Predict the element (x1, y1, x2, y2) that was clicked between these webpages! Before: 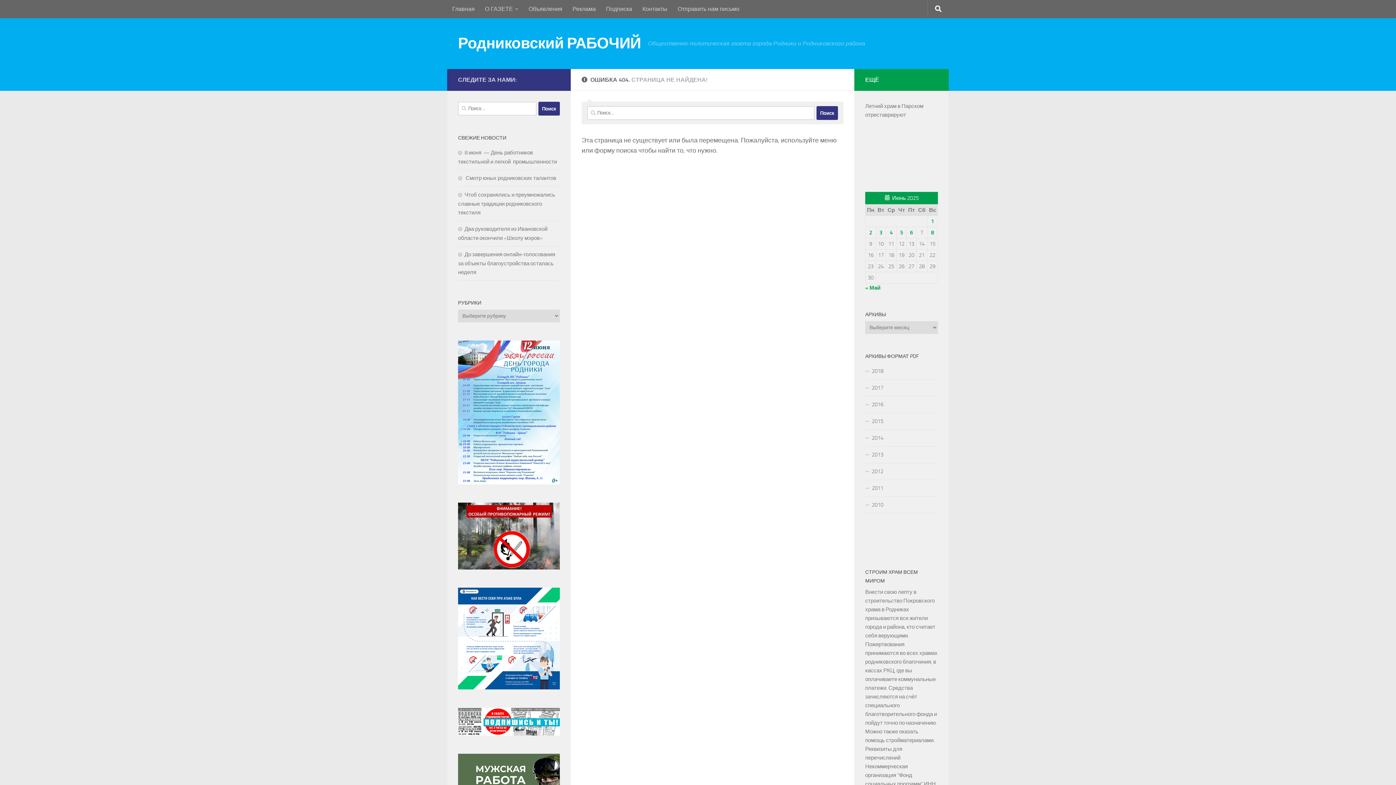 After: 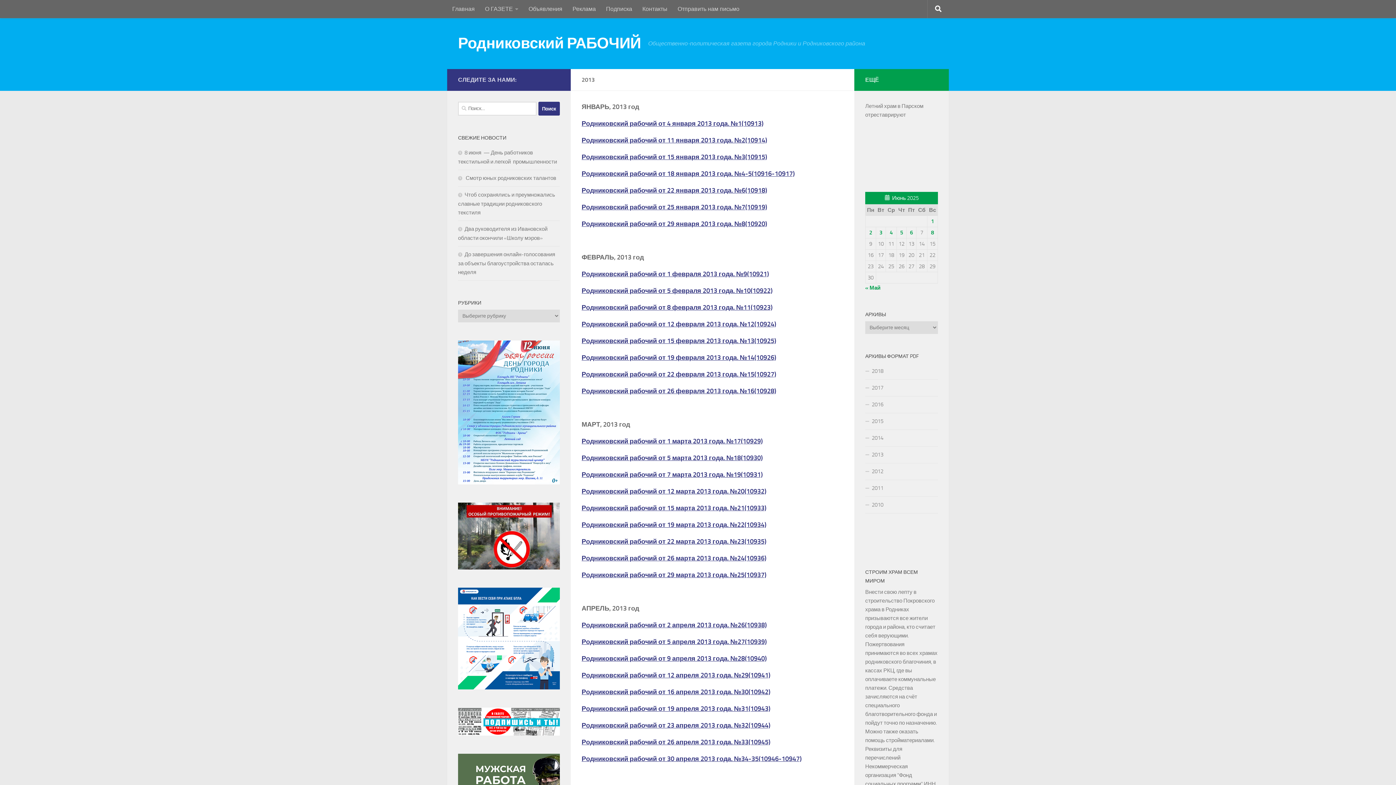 Action: label: 2013 bbox: (865, 446, 938, 463)